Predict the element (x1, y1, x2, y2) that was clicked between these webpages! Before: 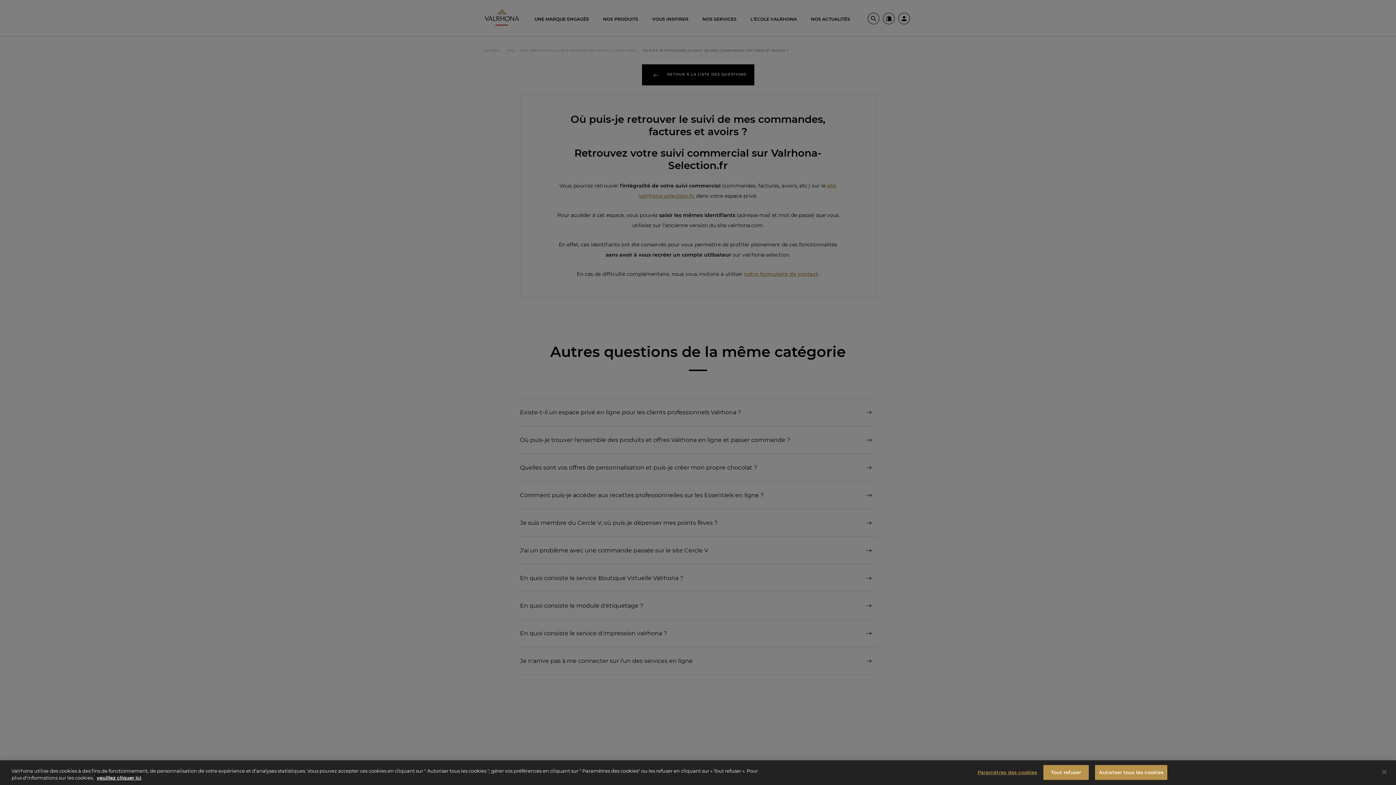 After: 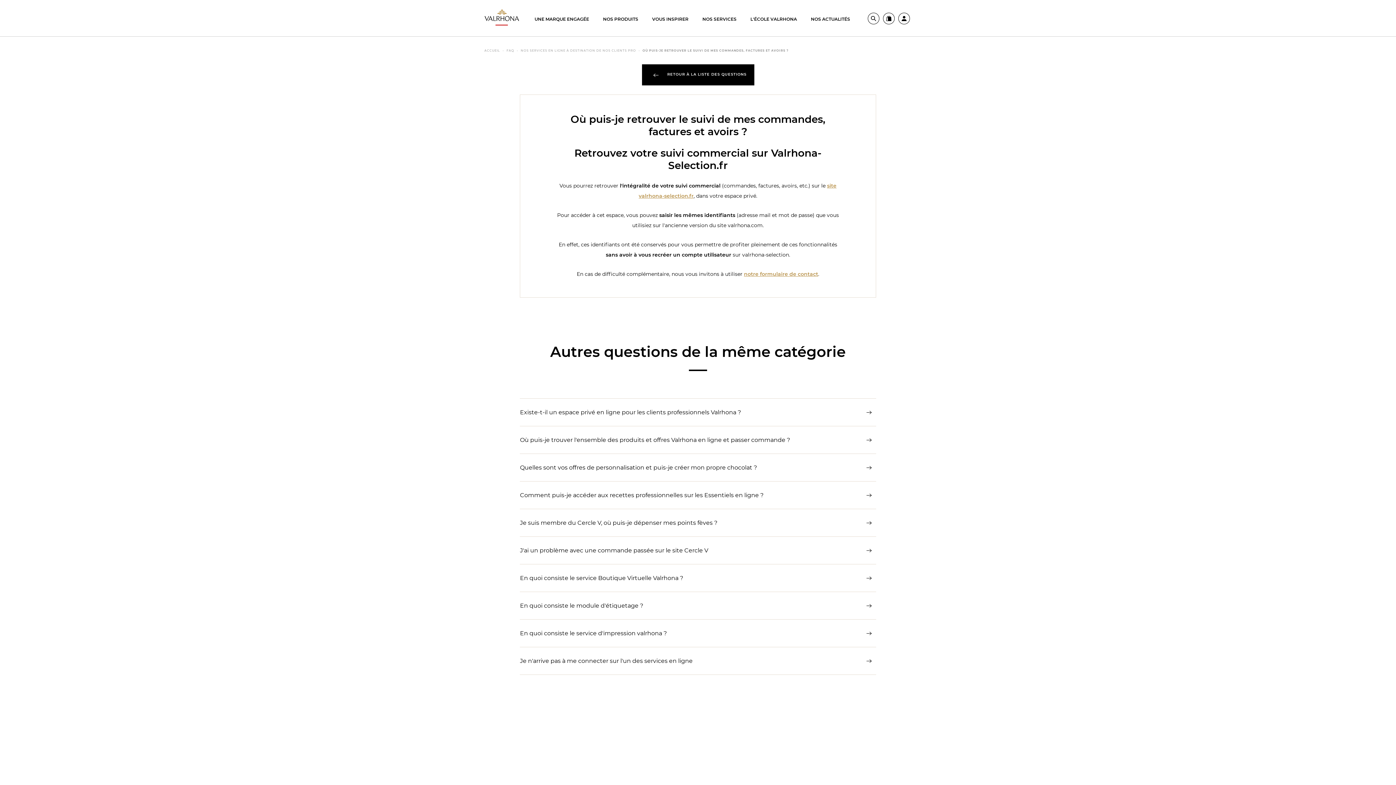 Action: label: Autoriser tous les cookies bbox: (1095, 765, 1167, 780)